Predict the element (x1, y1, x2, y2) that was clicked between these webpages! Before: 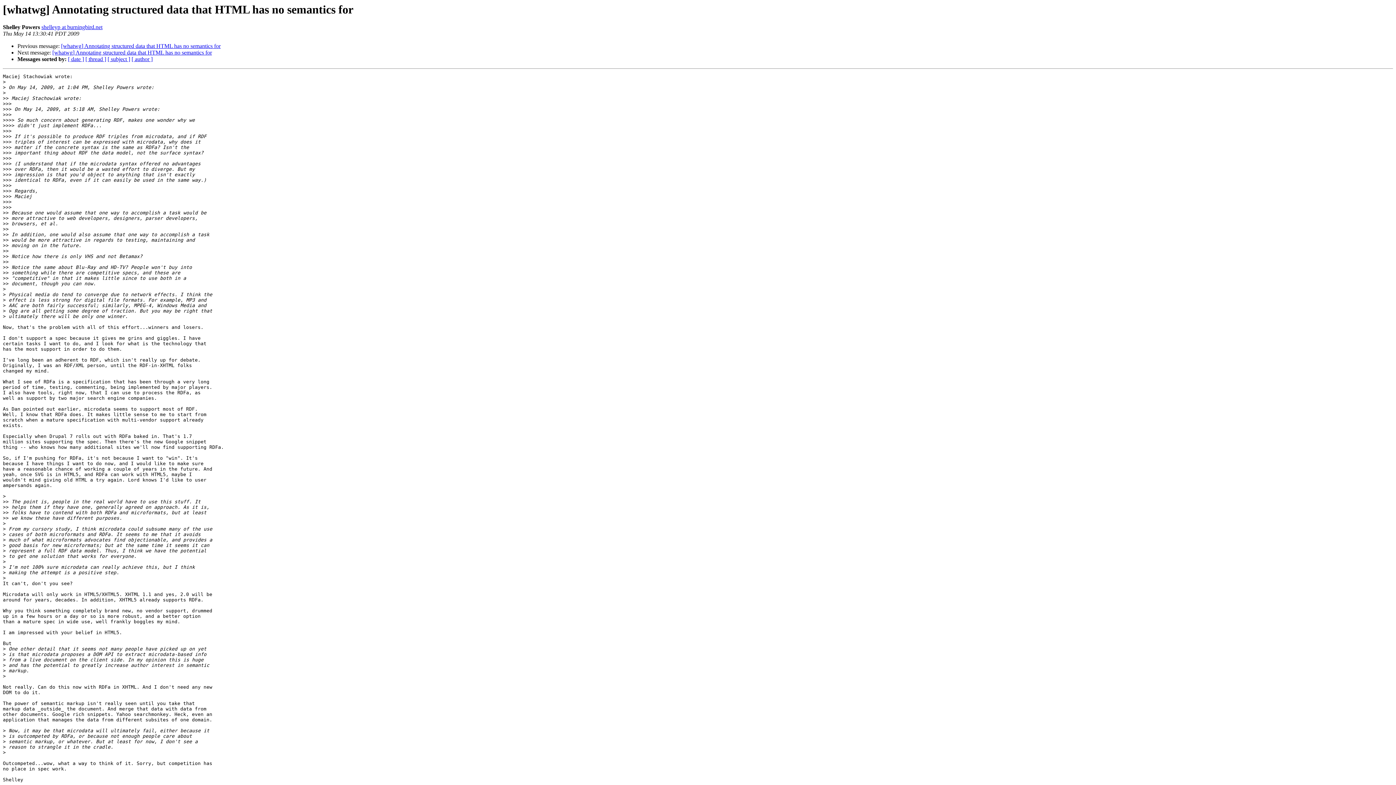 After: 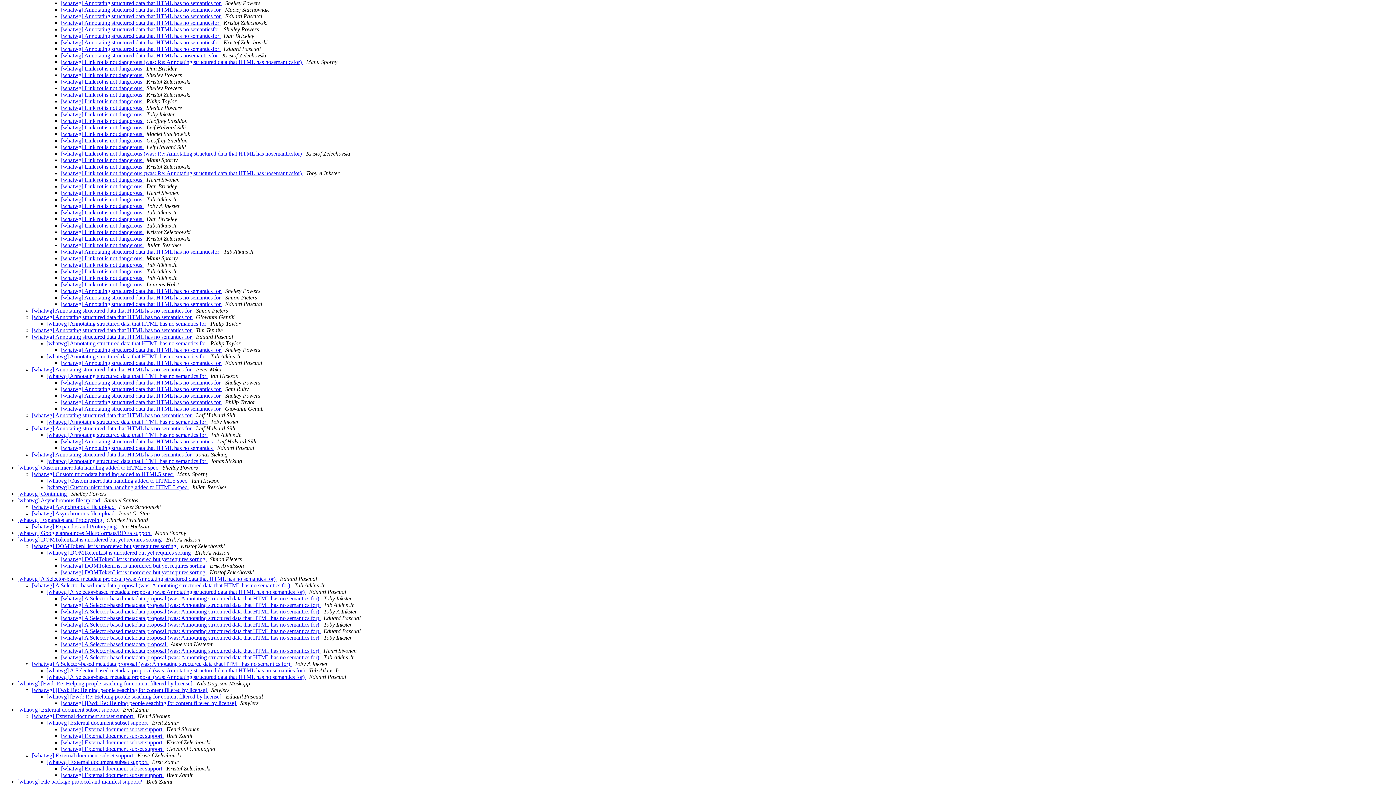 Action: label: [ thread ] bbox: (85, 56, 106, 62)